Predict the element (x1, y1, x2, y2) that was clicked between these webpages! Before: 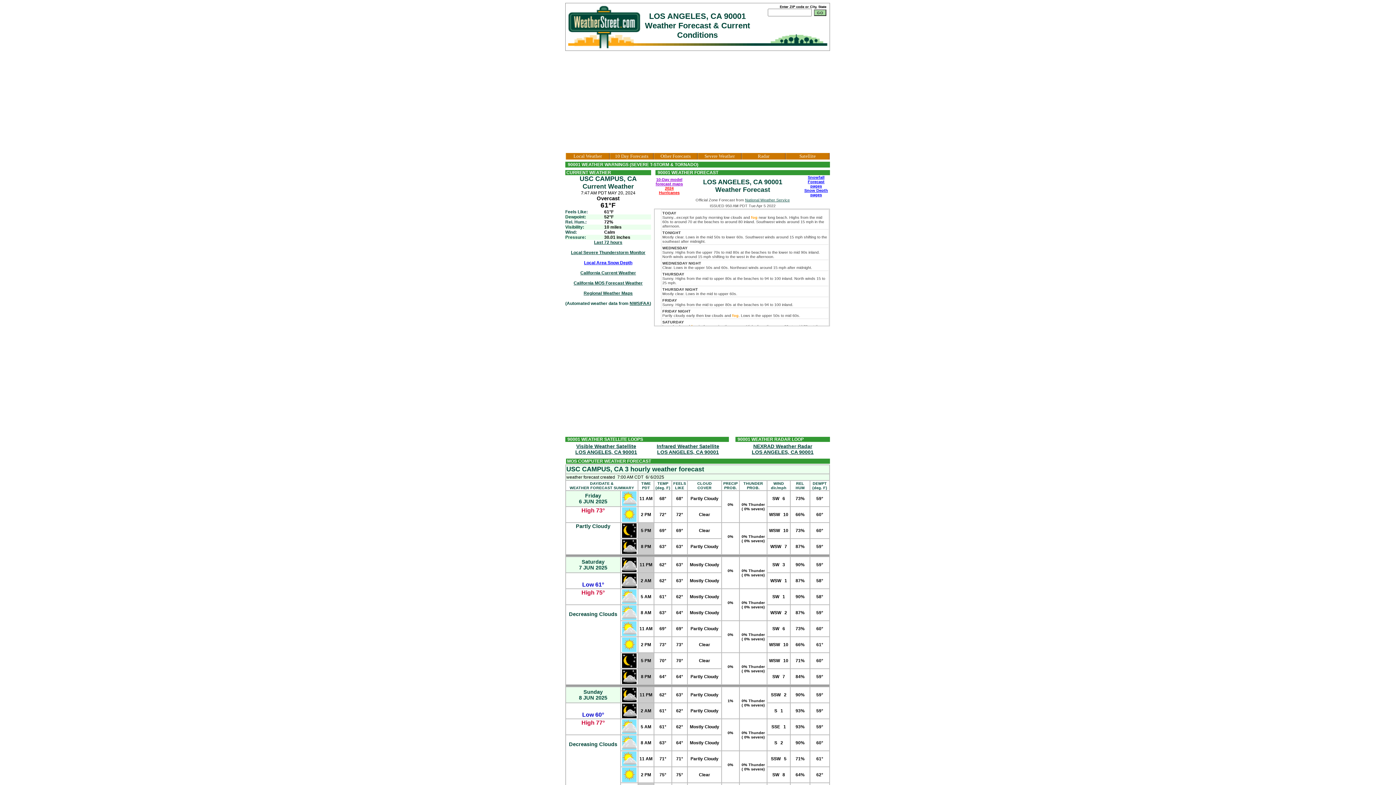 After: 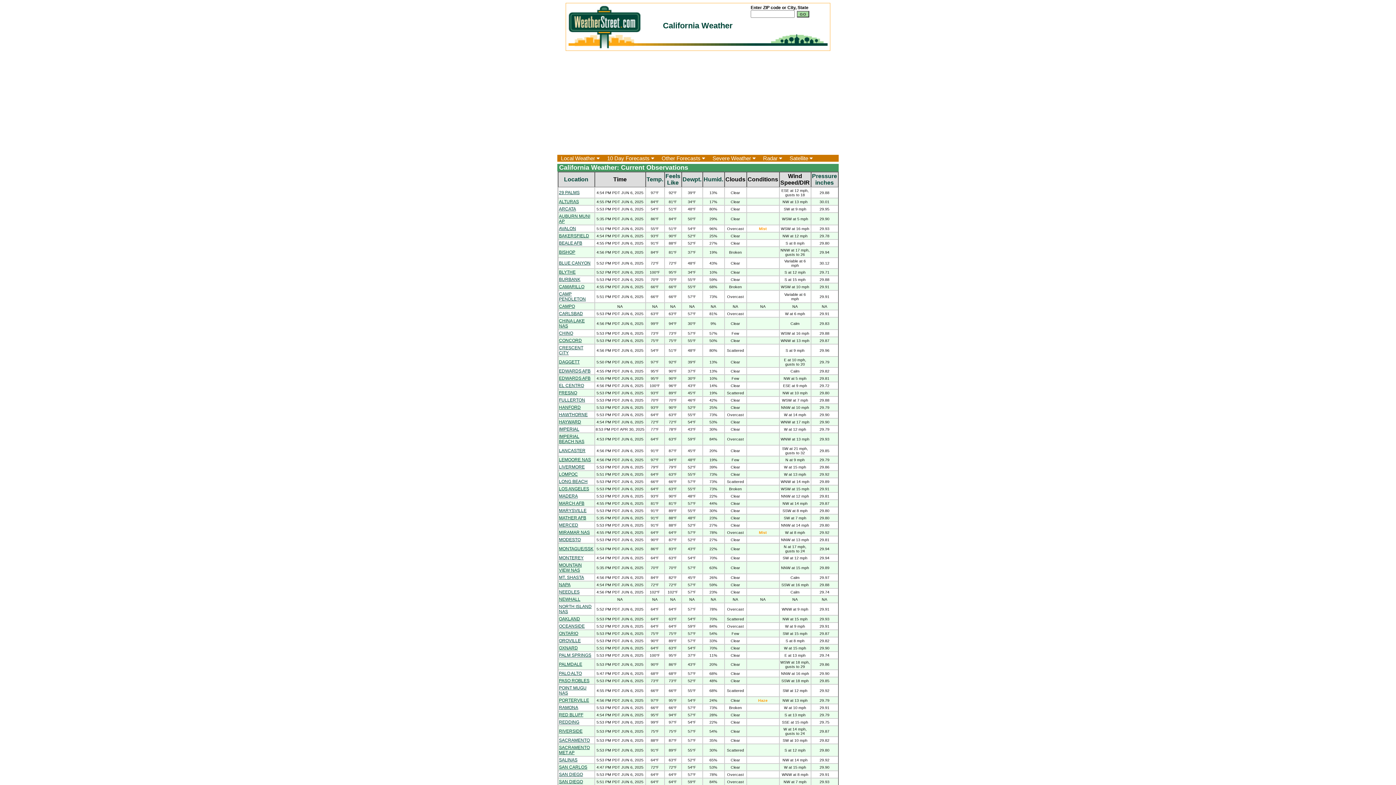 Action: bbox: (580, 270, 636, 275) label: 
California Current Weather